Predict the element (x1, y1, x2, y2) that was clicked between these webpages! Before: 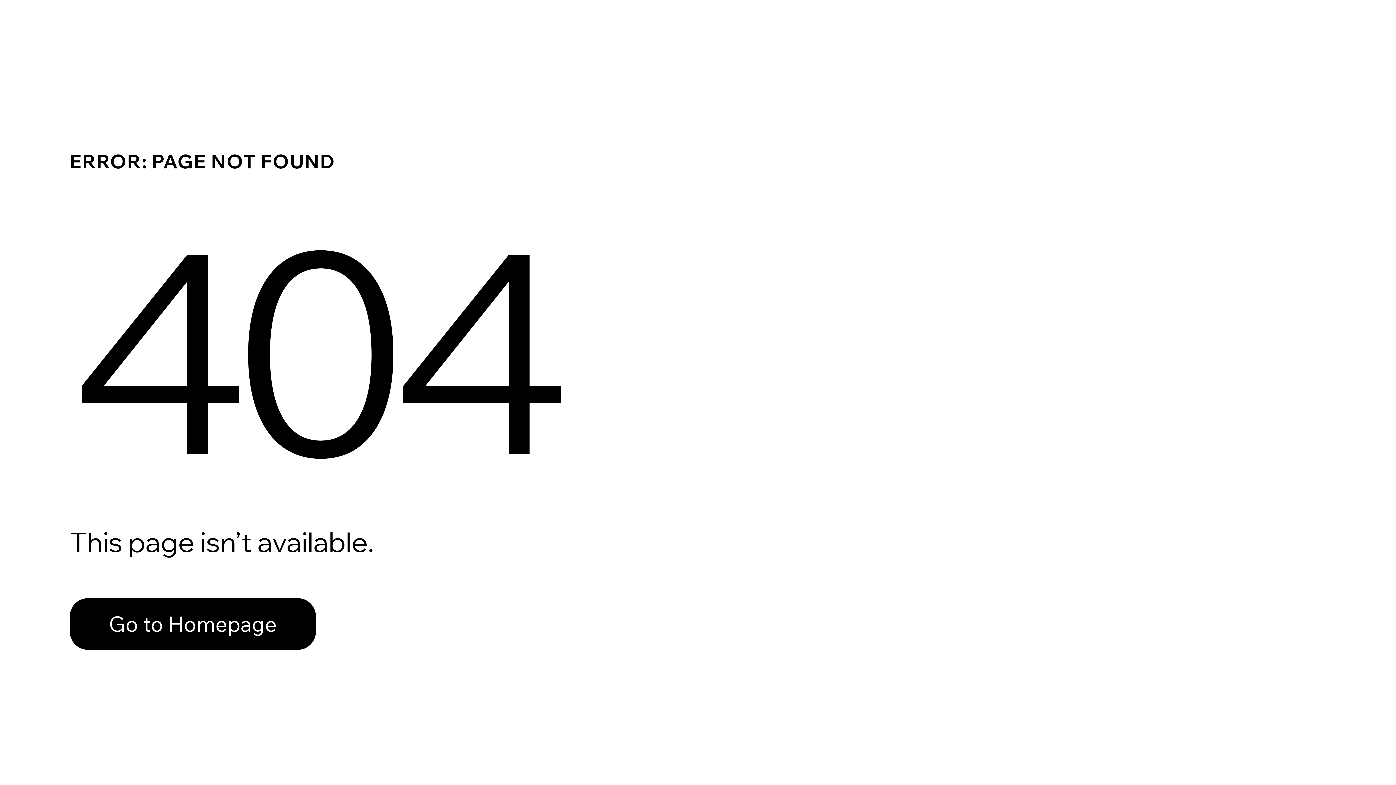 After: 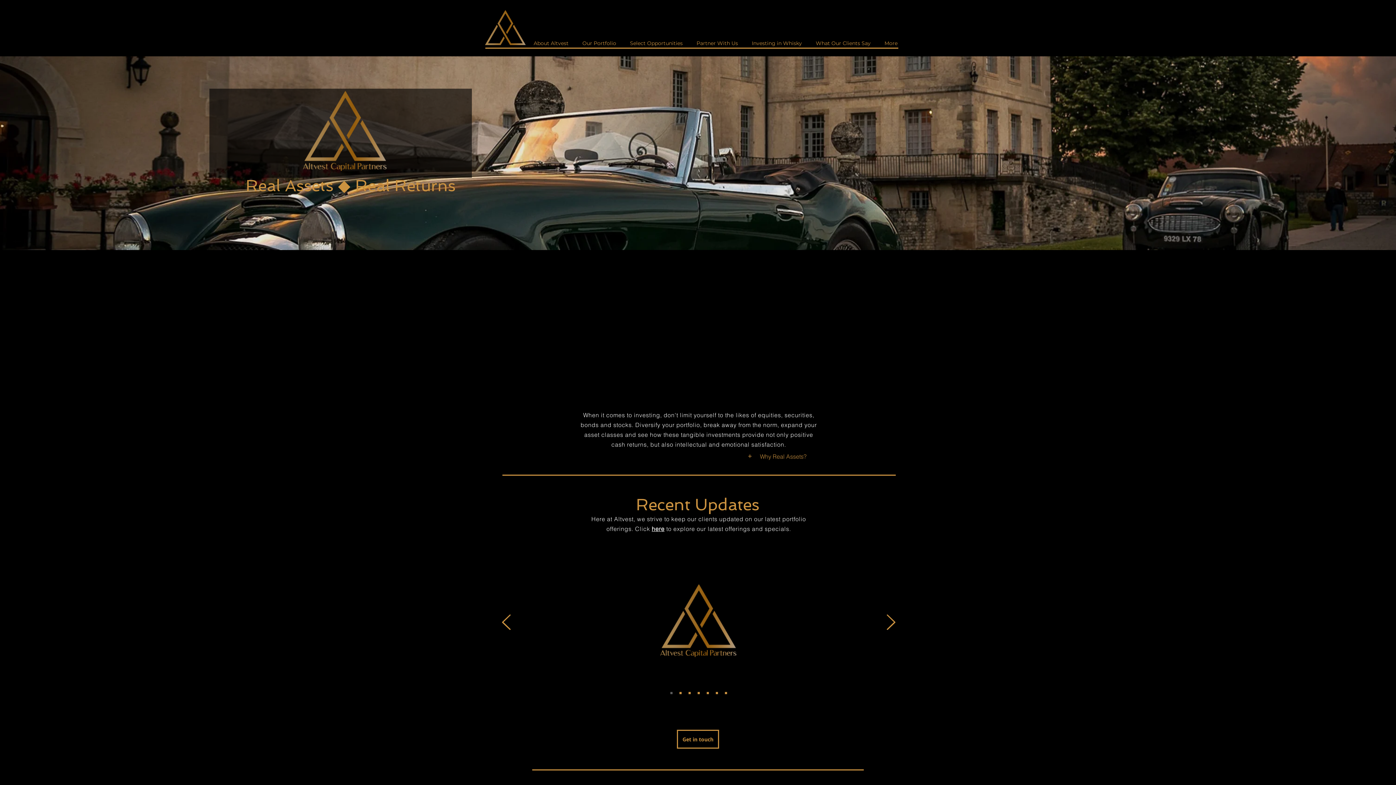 Action: label: Go to Homepage bbox: (69, 598, 316, 650)